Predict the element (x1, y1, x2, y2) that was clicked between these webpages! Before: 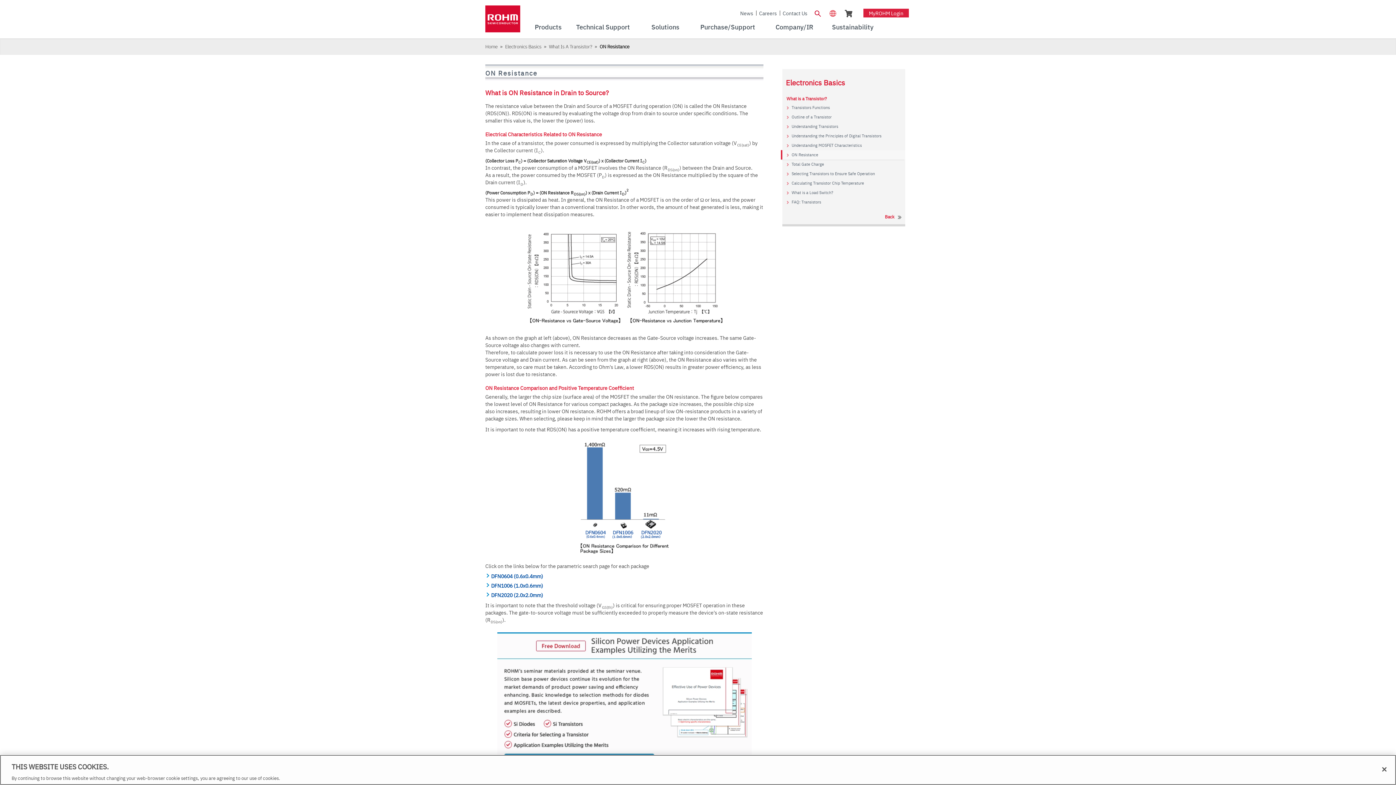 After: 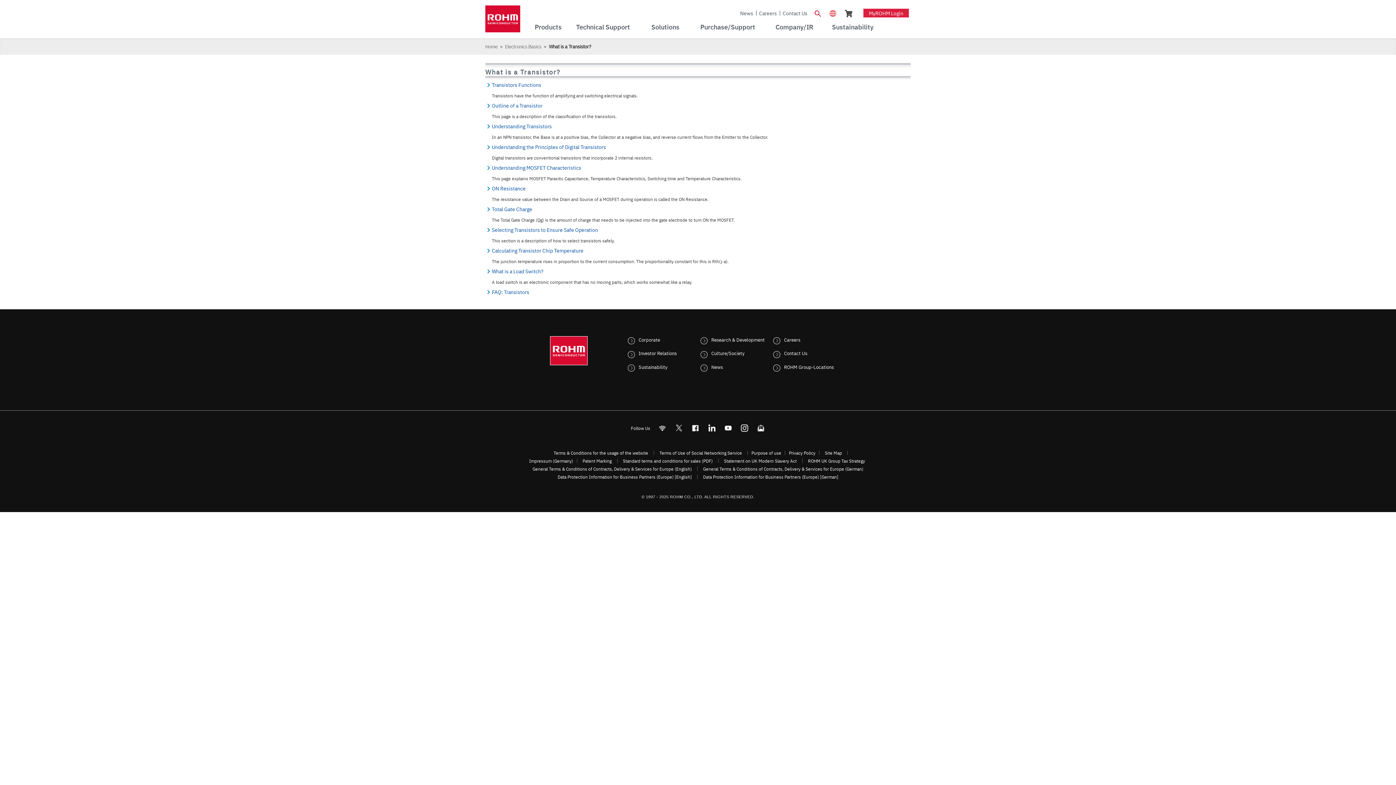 Action: label: What Is A Transistor? bbox: (549, 43, 592, 49)